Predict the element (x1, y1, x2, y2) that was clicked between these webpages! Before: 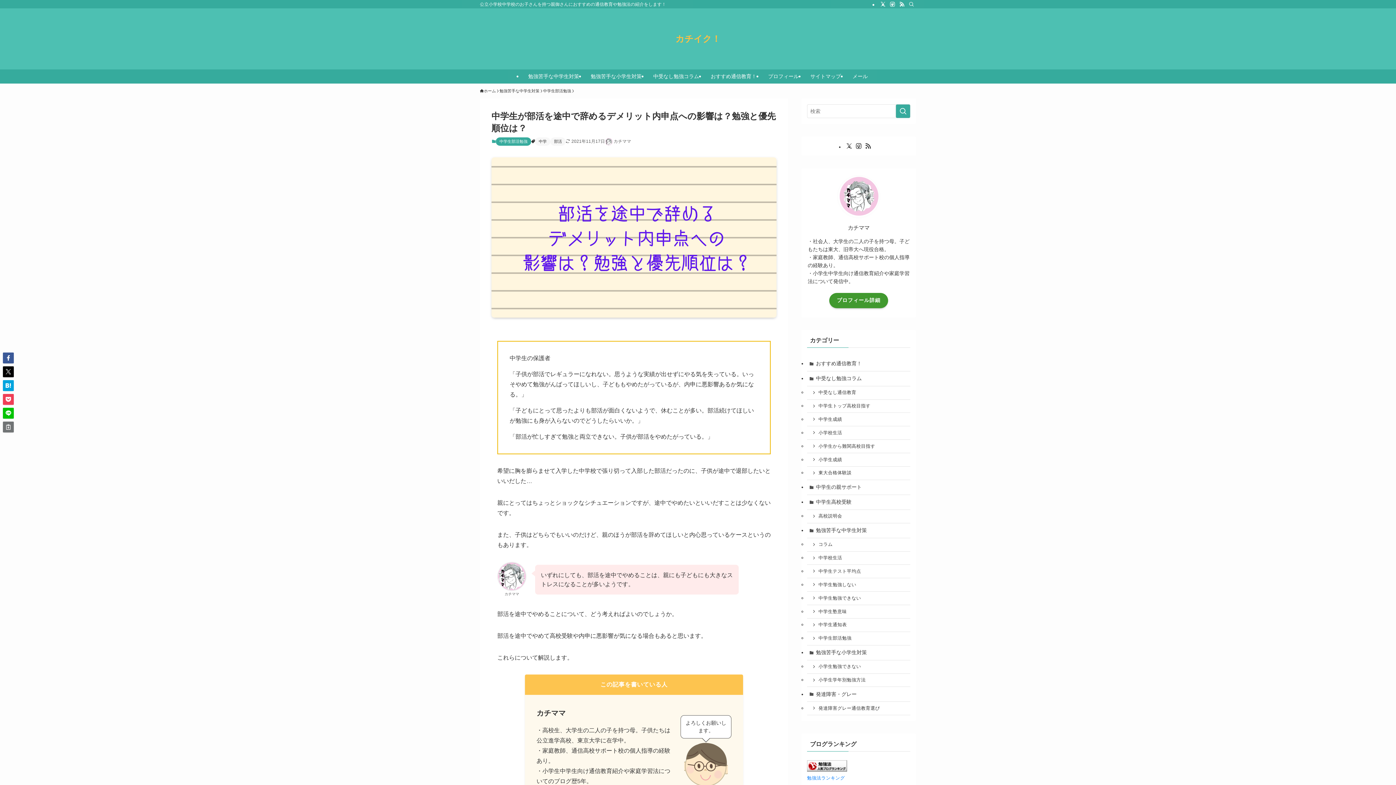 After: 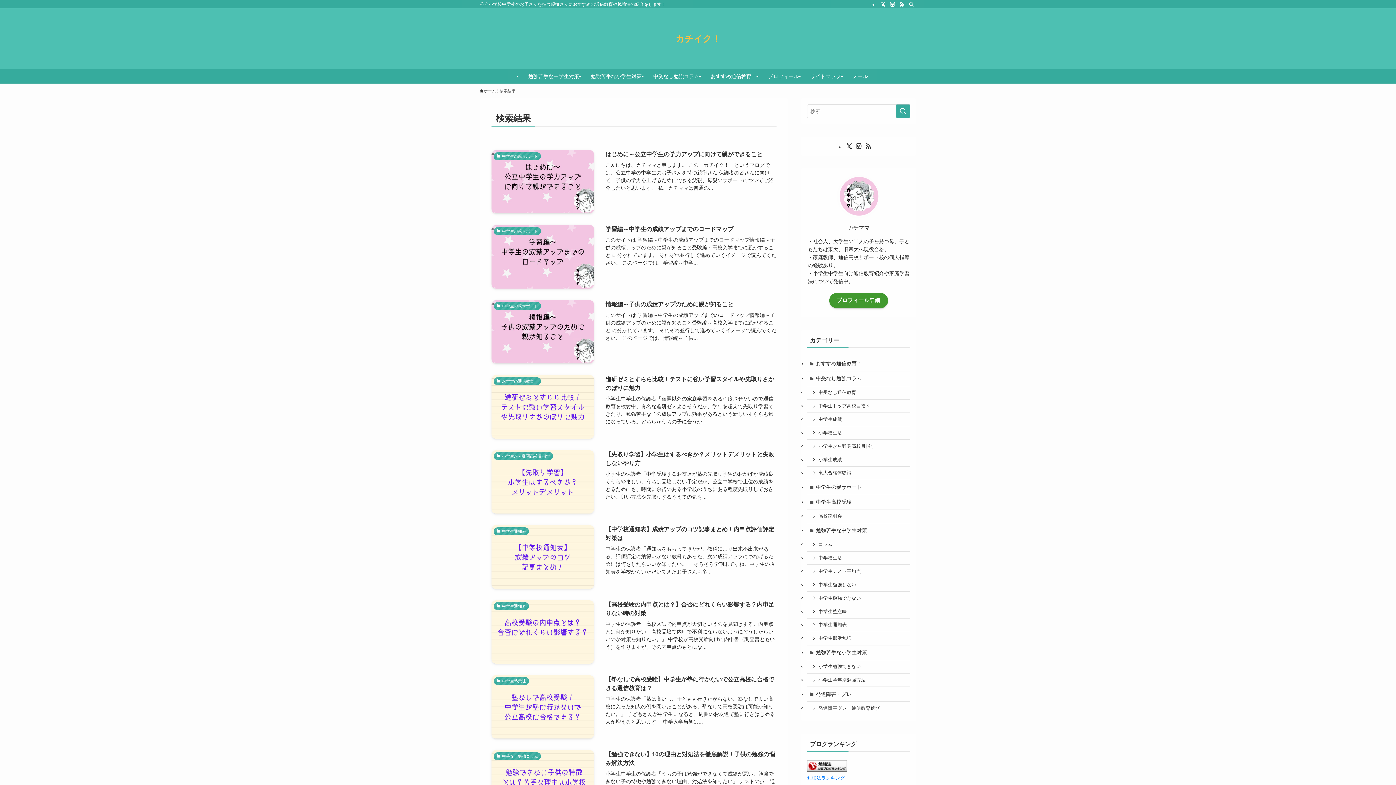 Action: bbox: (896, 104, 910, 118) label: 検索を実行する